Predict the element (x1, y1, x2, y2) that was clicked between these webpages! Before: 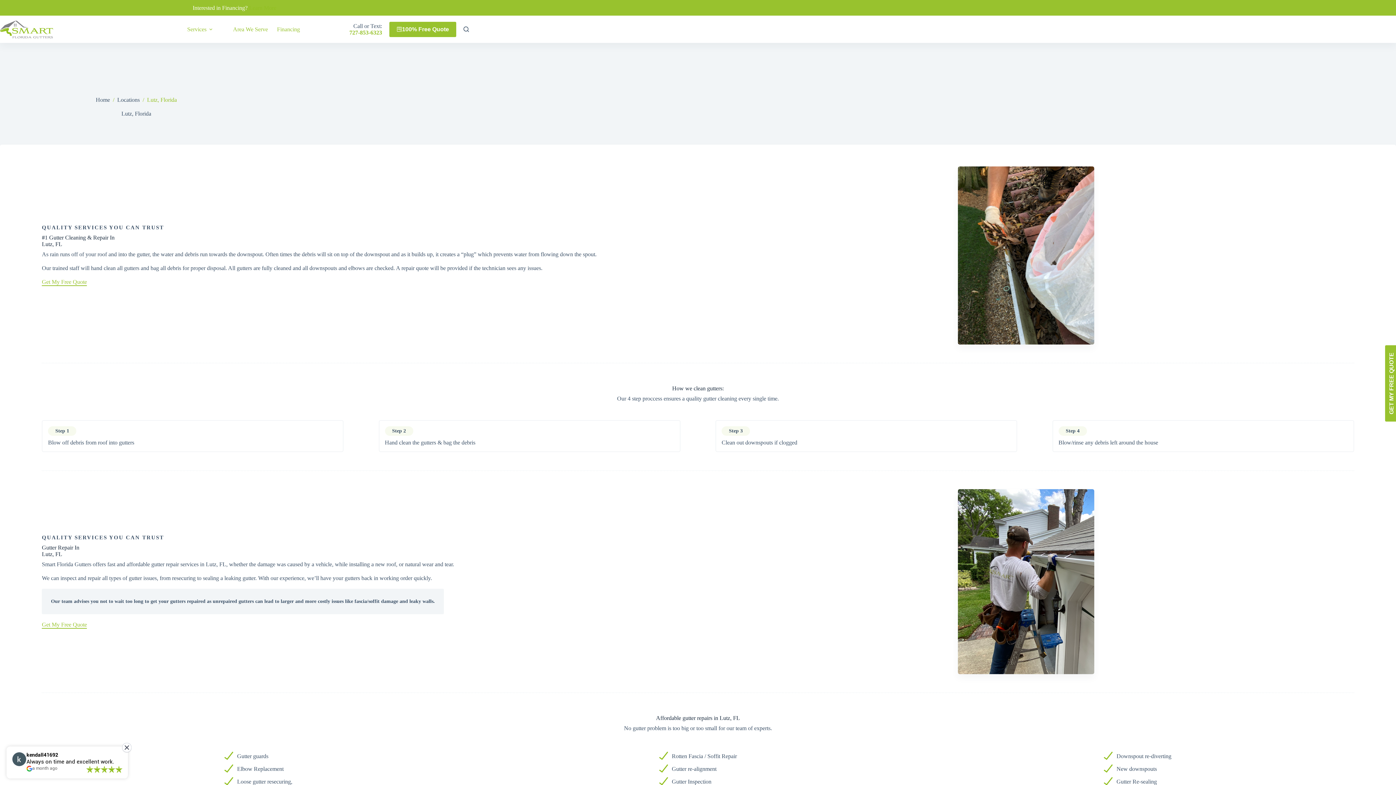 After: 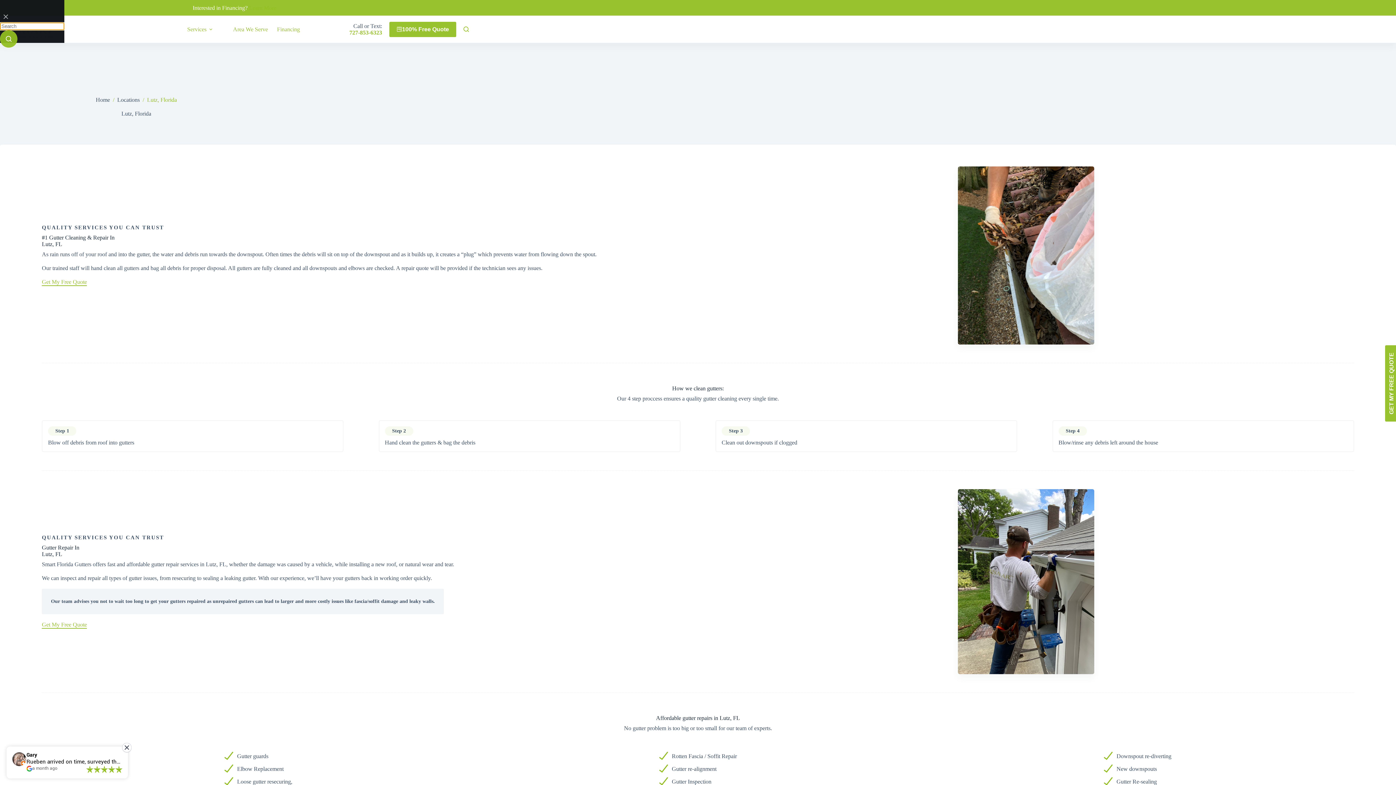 Action: bbox: (463, 26, 469, 32) label: Search